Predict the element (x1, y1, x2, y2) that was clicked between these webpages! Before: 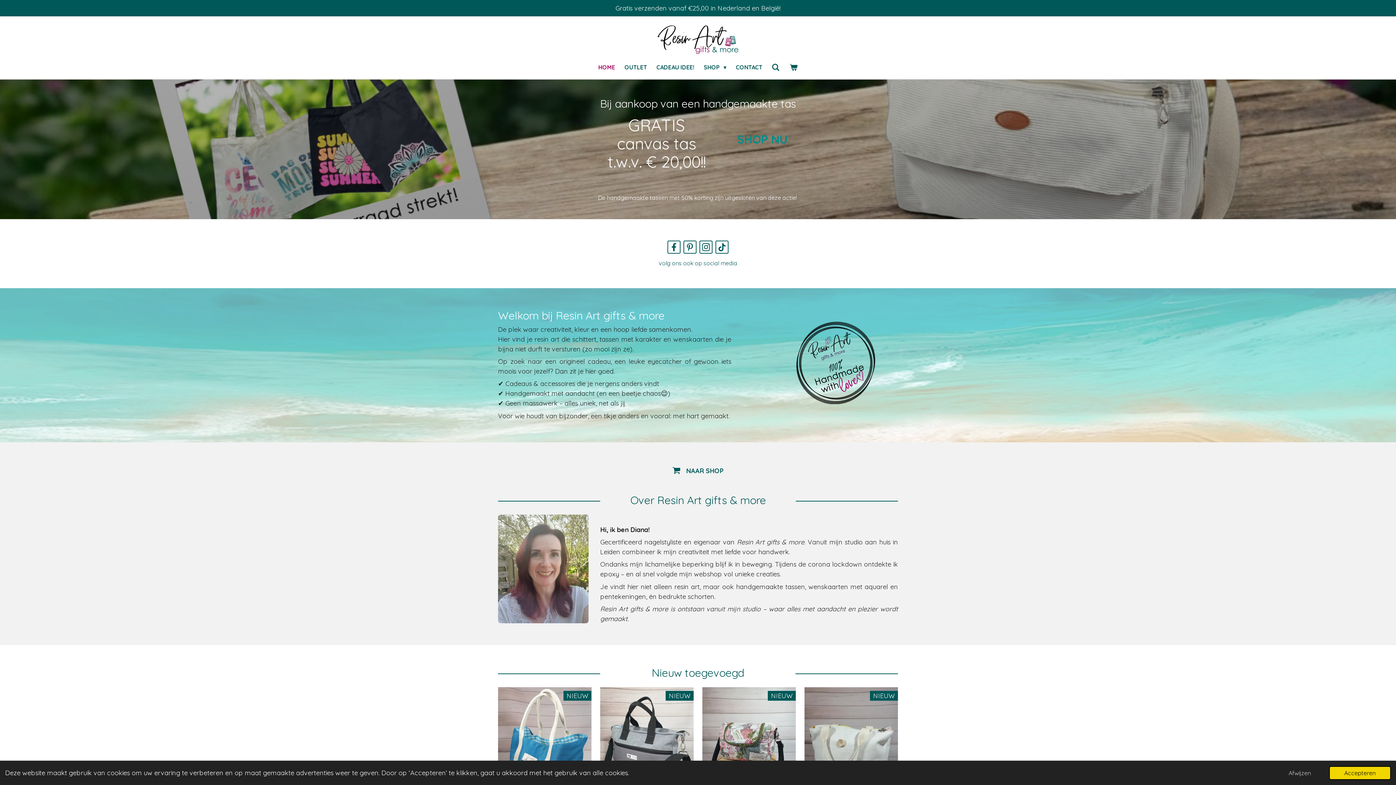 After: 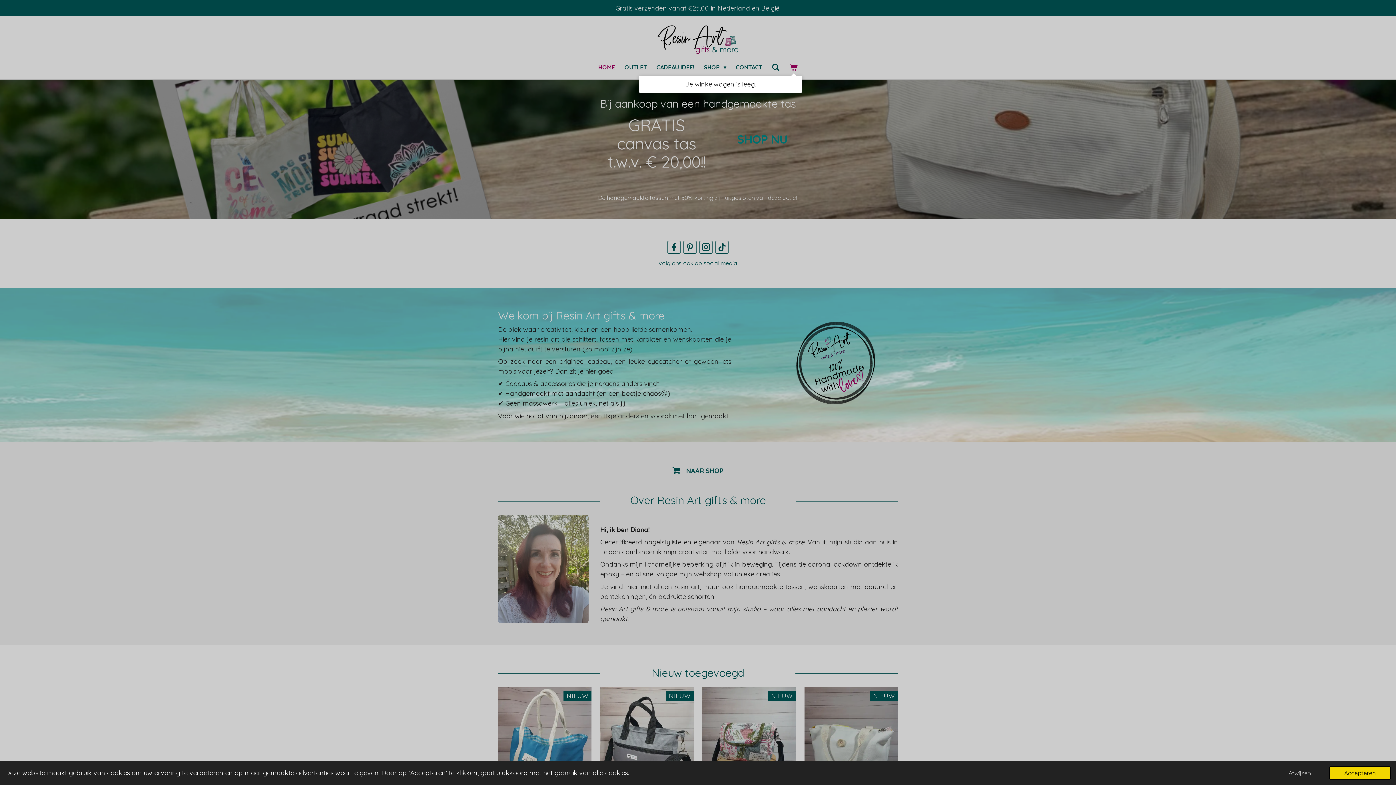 Action: bbox: (784, 61, 802, 73)